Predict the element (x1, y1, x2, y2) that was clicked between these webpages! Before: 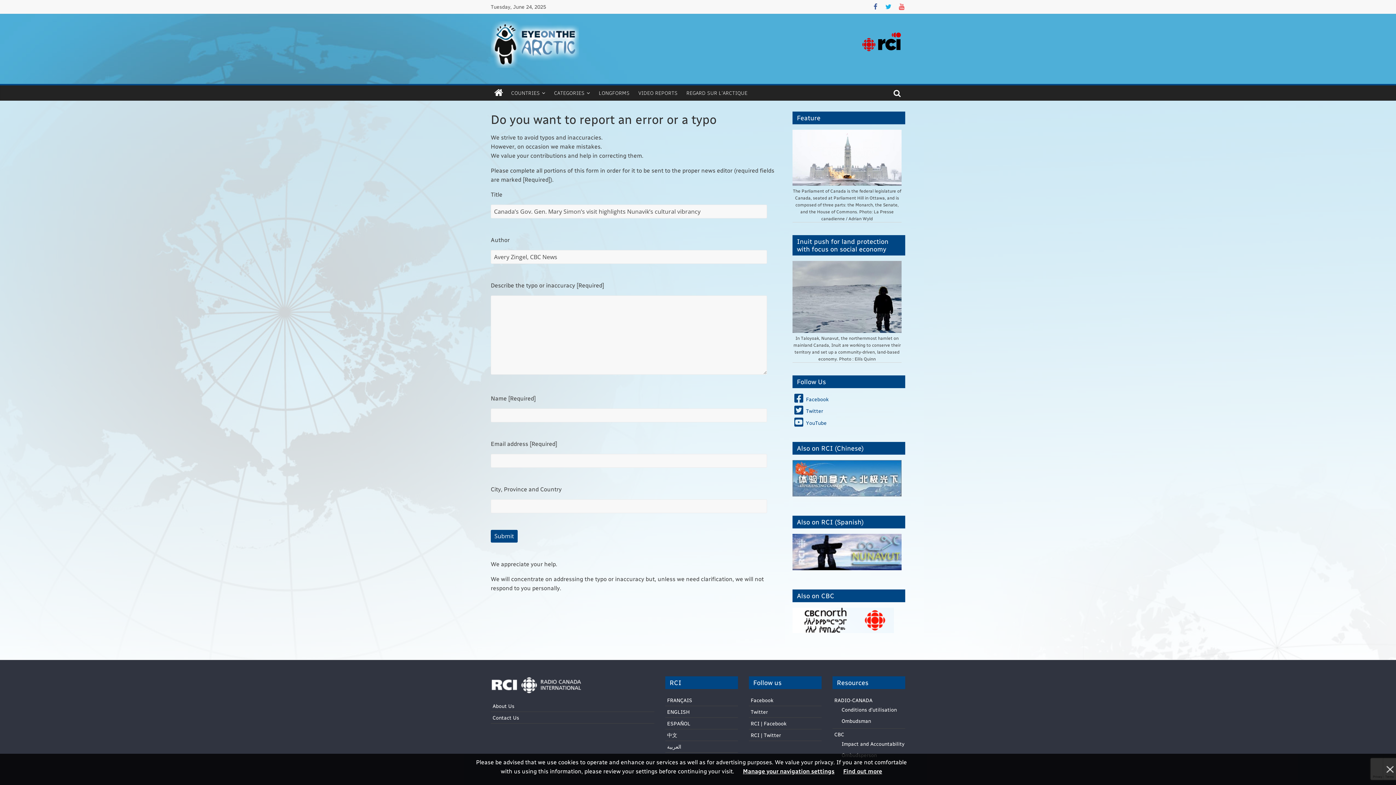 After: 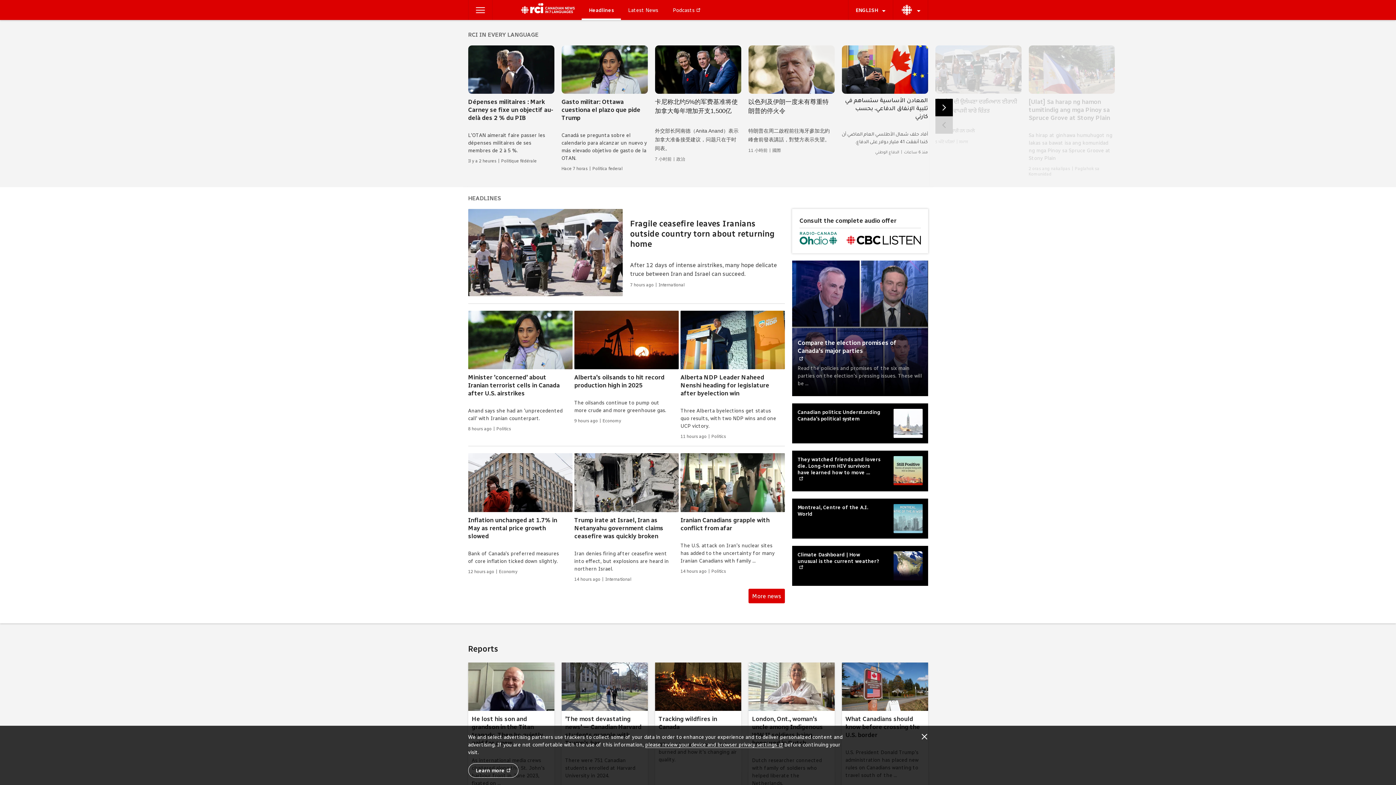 Action: bbox: (858, 22, 905, 29)